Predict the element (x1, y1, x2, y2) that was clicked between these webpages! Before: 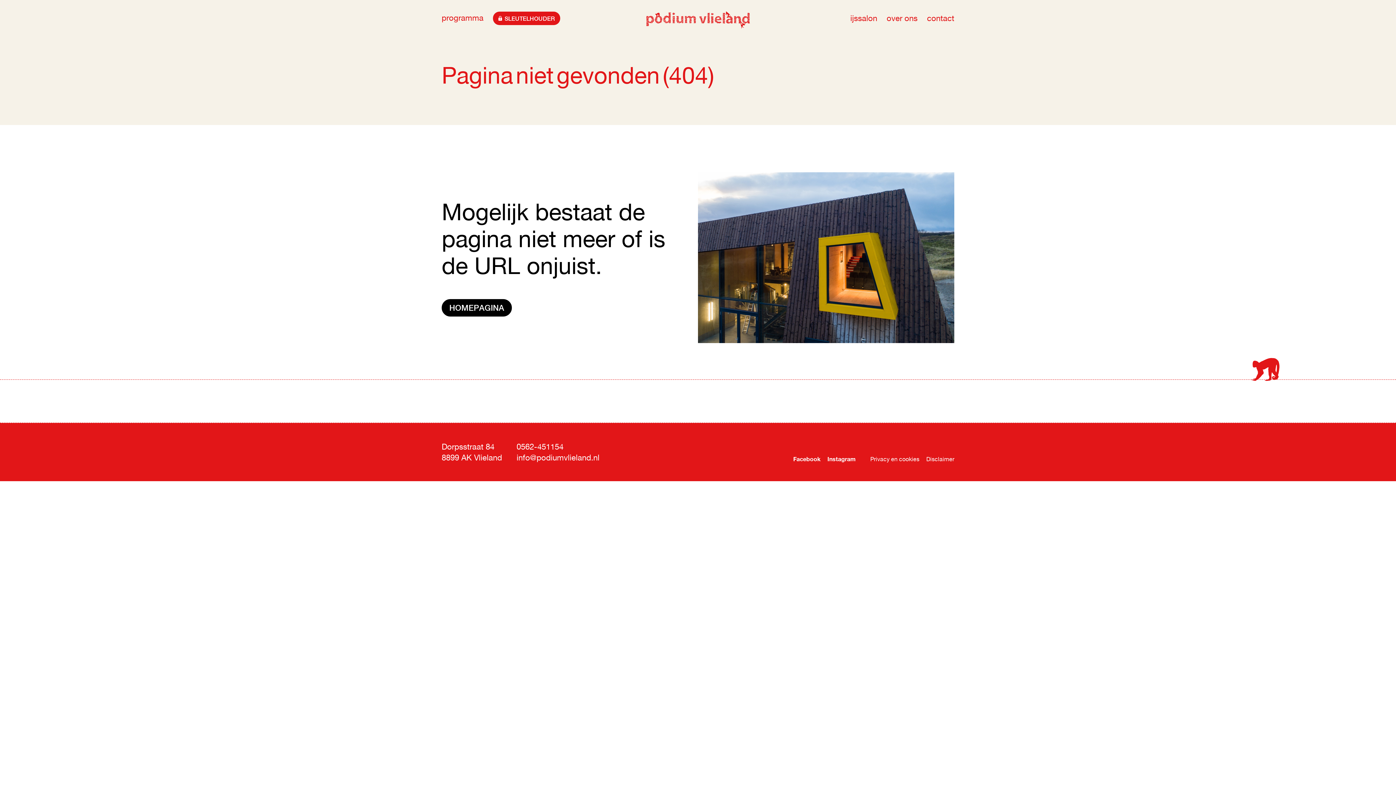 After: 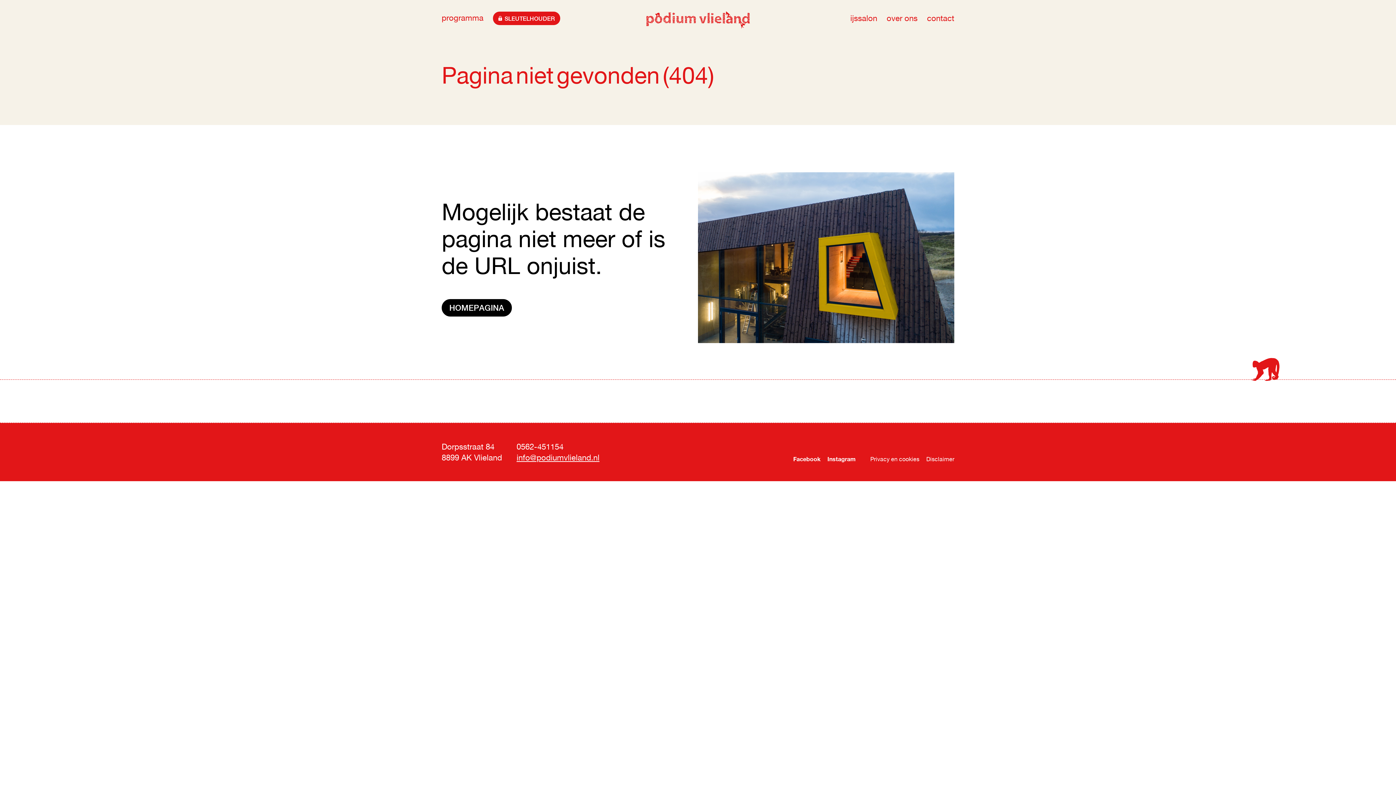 Action: label: info@podiumvlieland.nl bbox: (516, 452, 599, 462)